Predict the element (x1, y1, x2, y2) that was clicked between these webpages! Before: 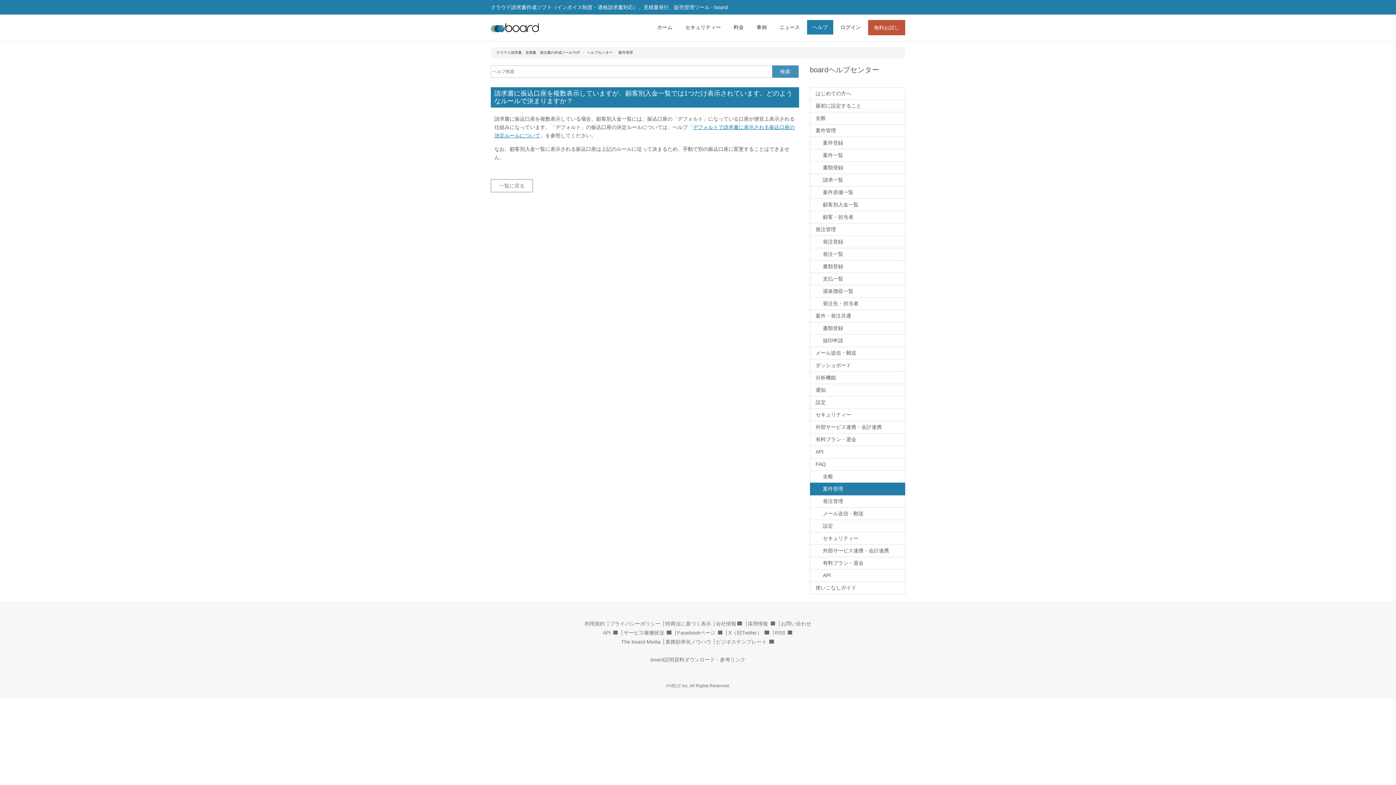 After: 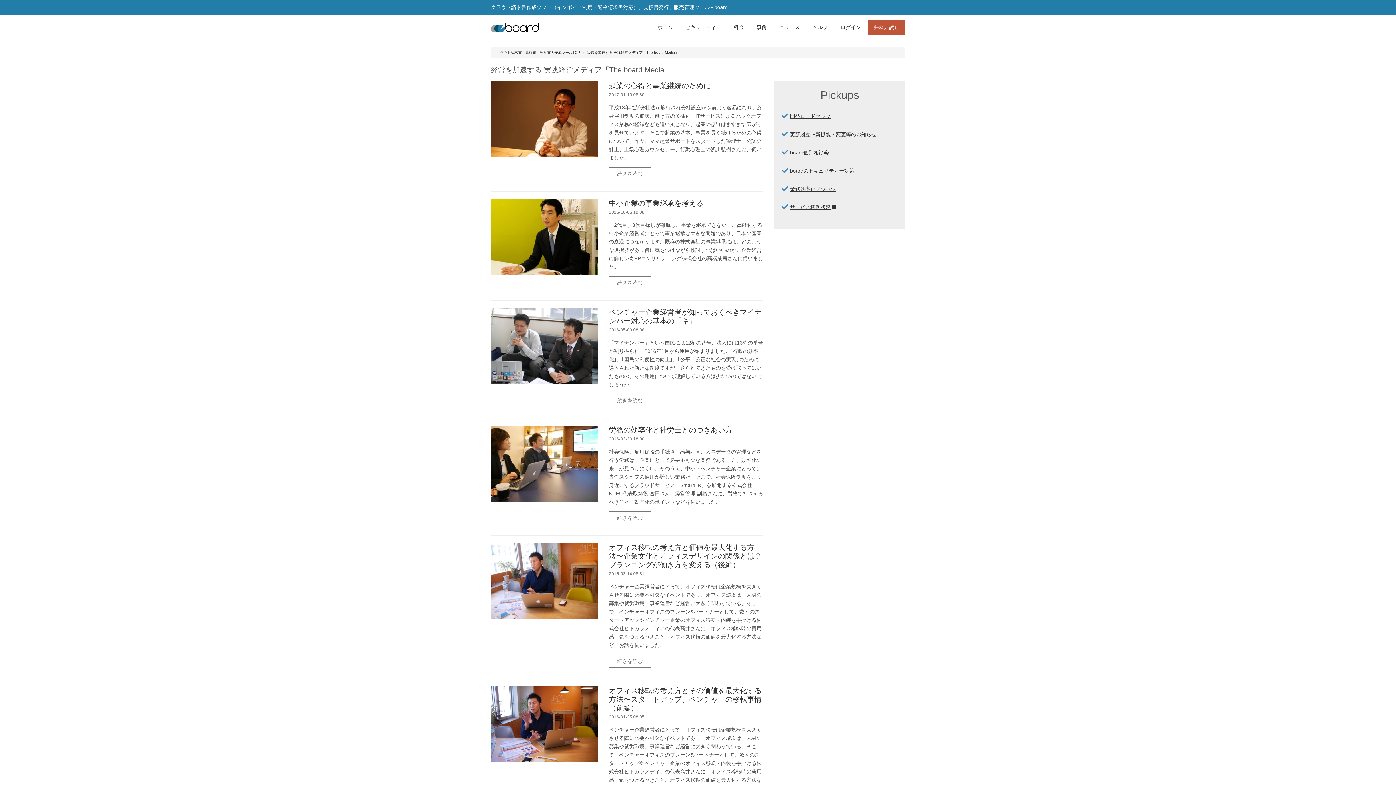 Action: label: The board Media bbox: (621, 639, 660, 645)